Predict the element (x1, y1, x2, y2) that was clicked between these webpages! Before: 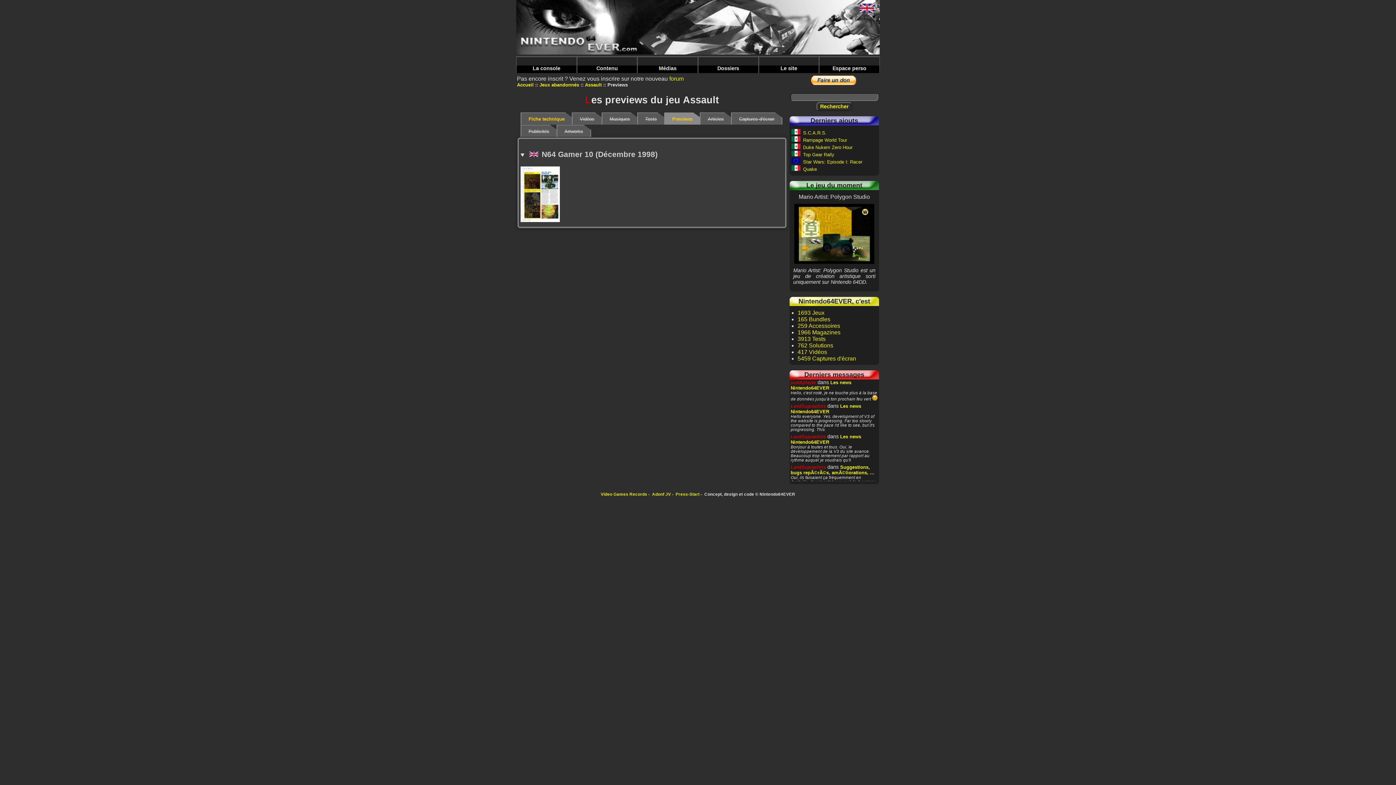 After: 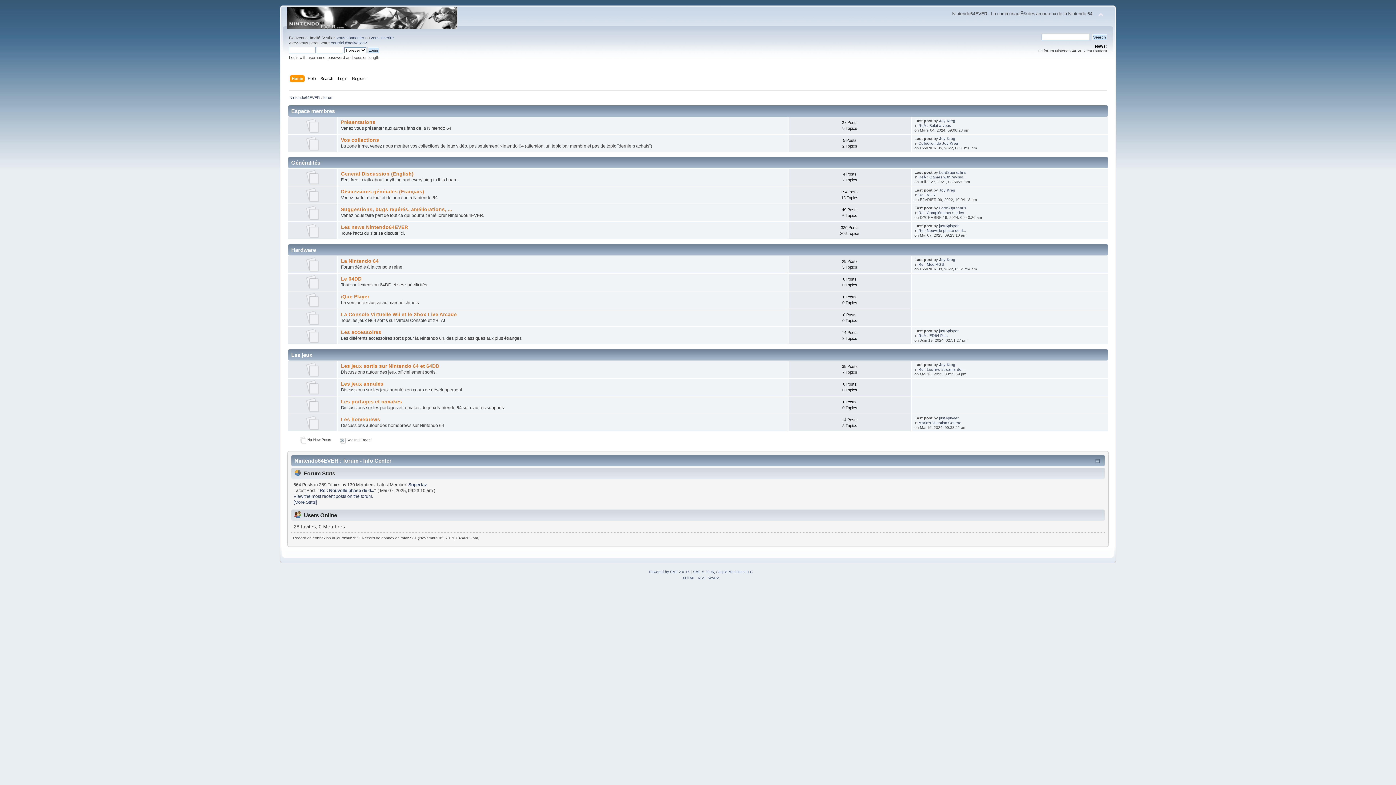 Action: label: forum bbox: (669, 75, 684, 81)